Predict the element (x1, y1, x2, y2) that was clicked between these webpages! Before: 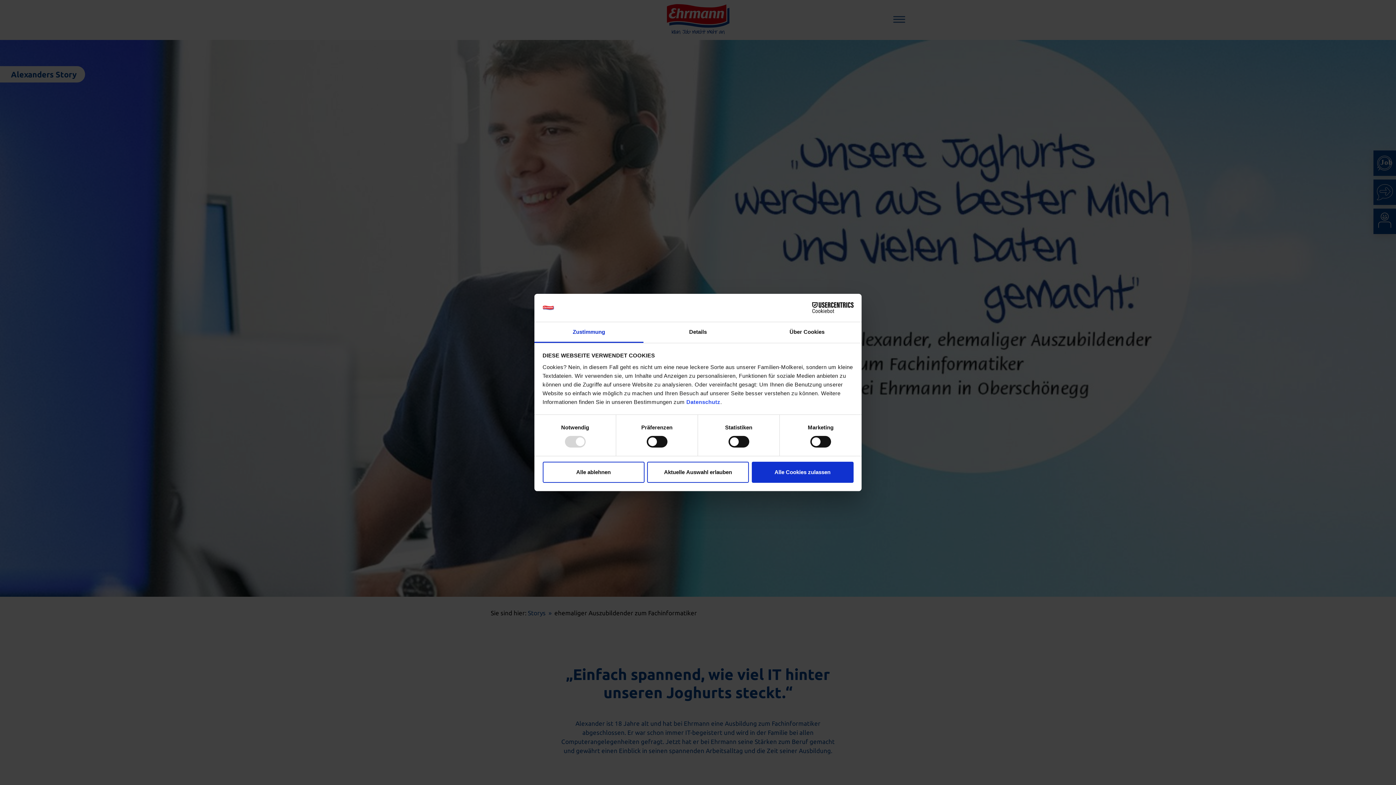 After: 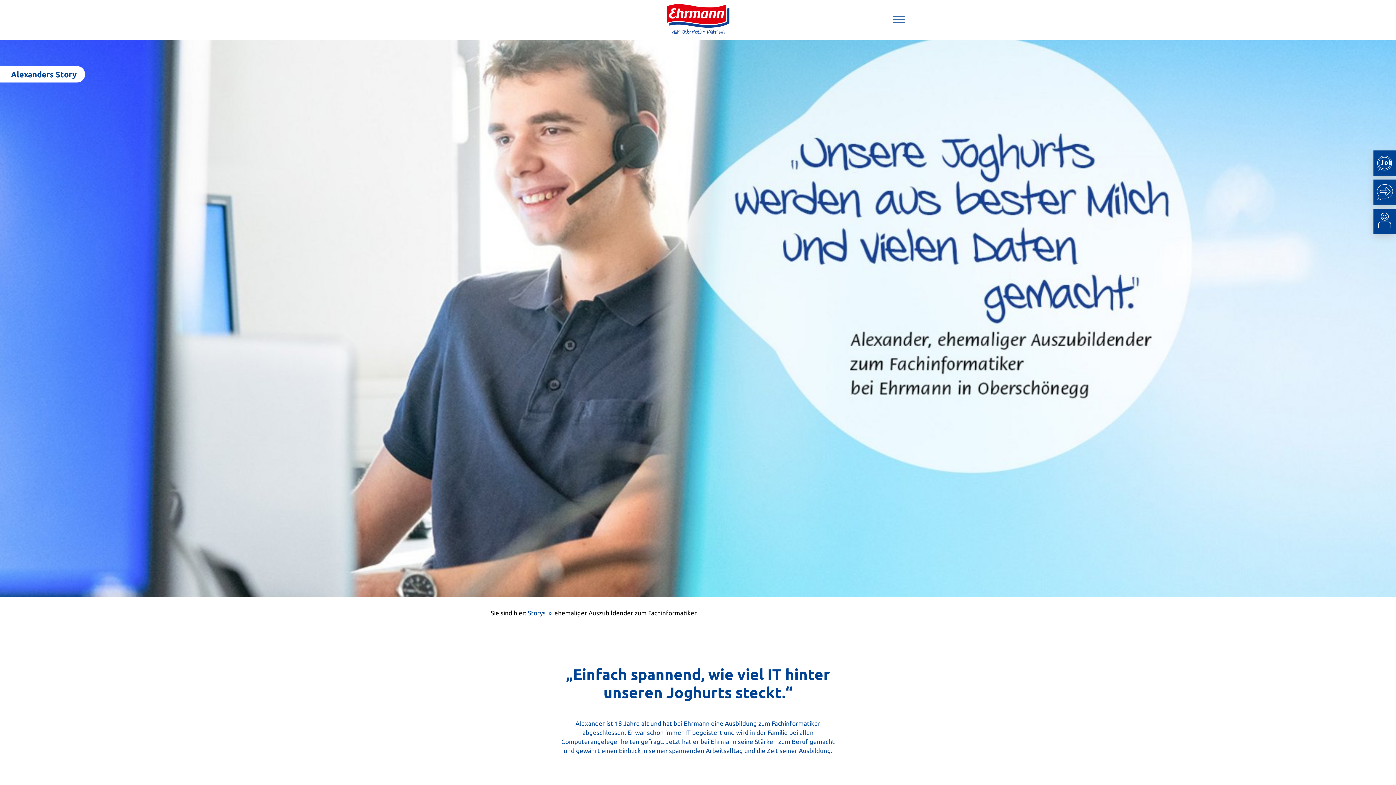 Action: bbox: (542, 461, 644, 482) label: Alle ablehnen